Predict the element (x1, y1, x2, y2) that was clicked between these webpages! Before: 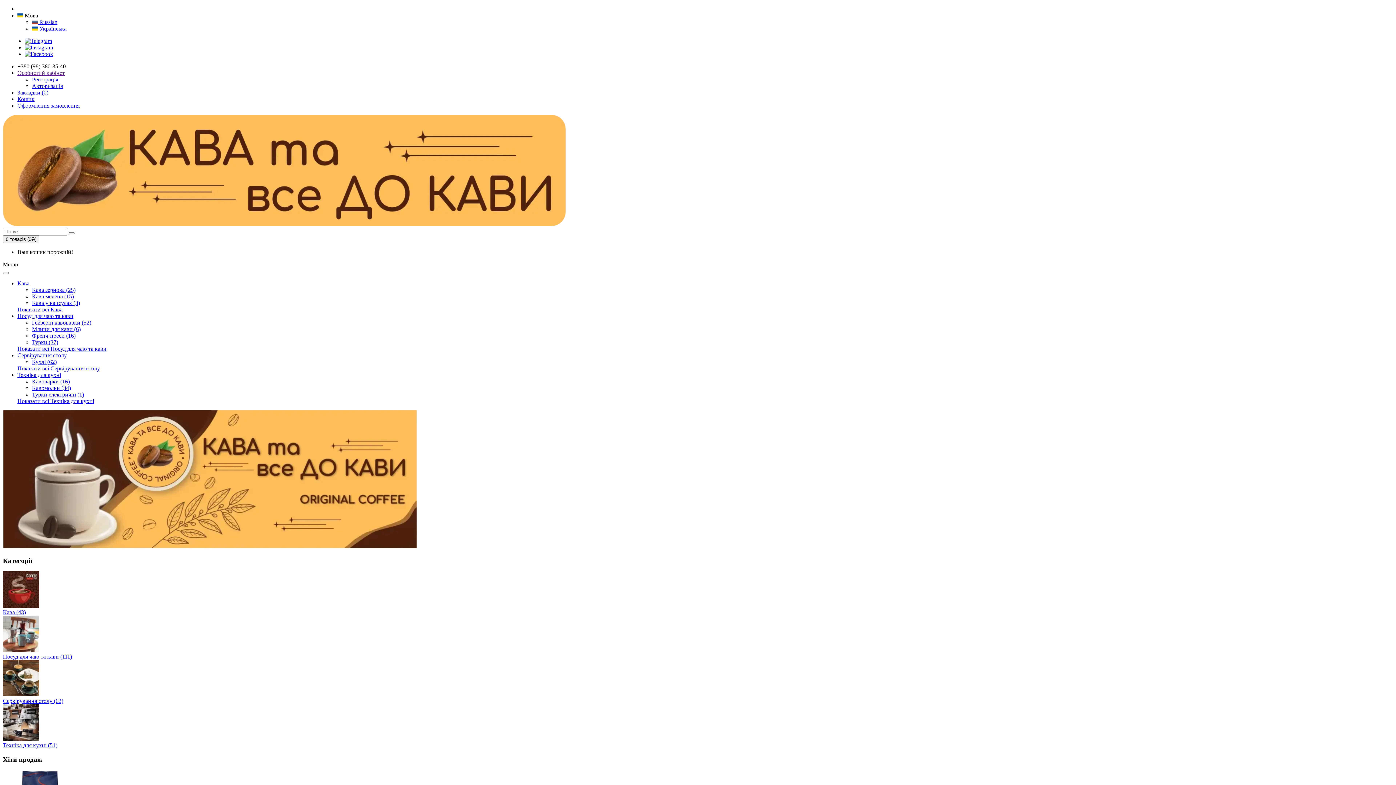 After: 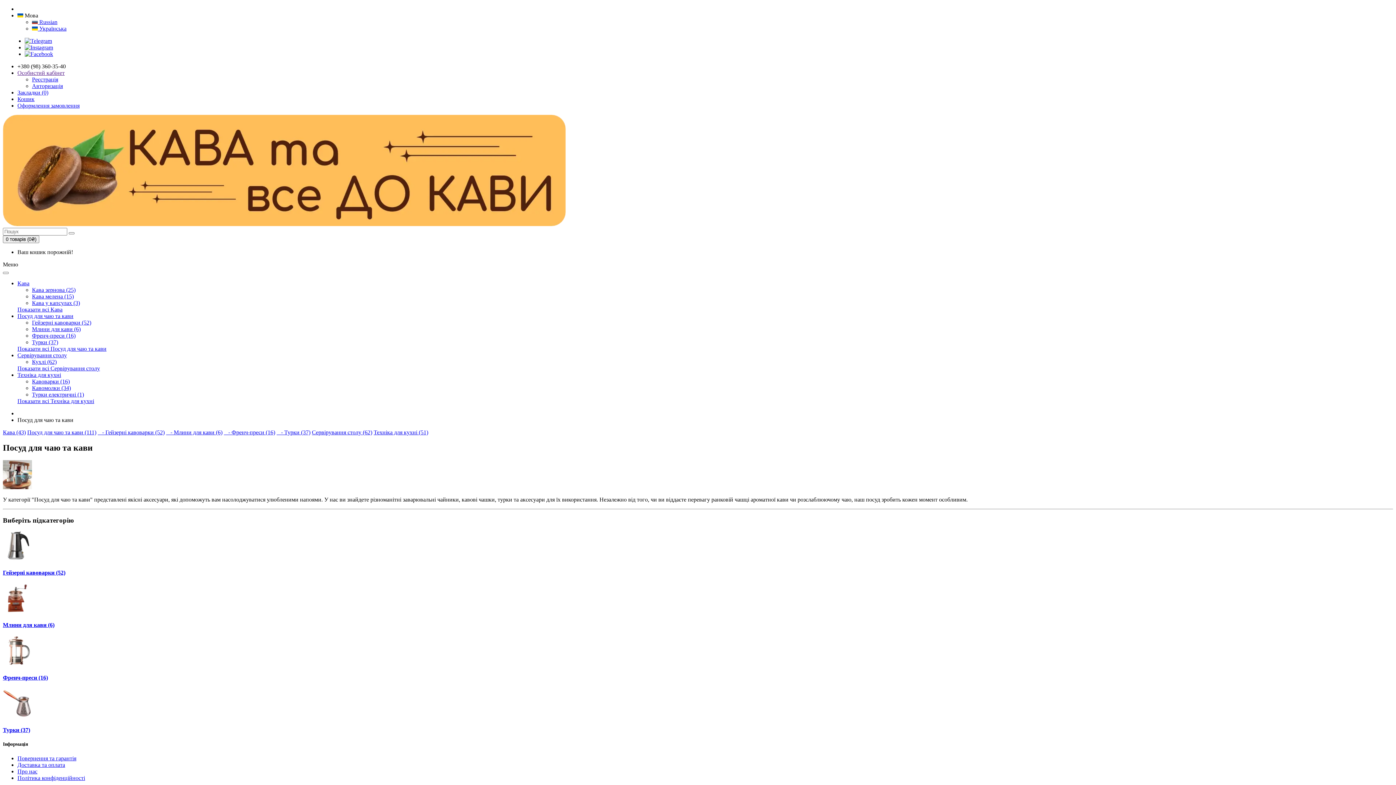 Action: label: Посуд для чаю та кави (111) bbox: (2, 616, 1393, 660)